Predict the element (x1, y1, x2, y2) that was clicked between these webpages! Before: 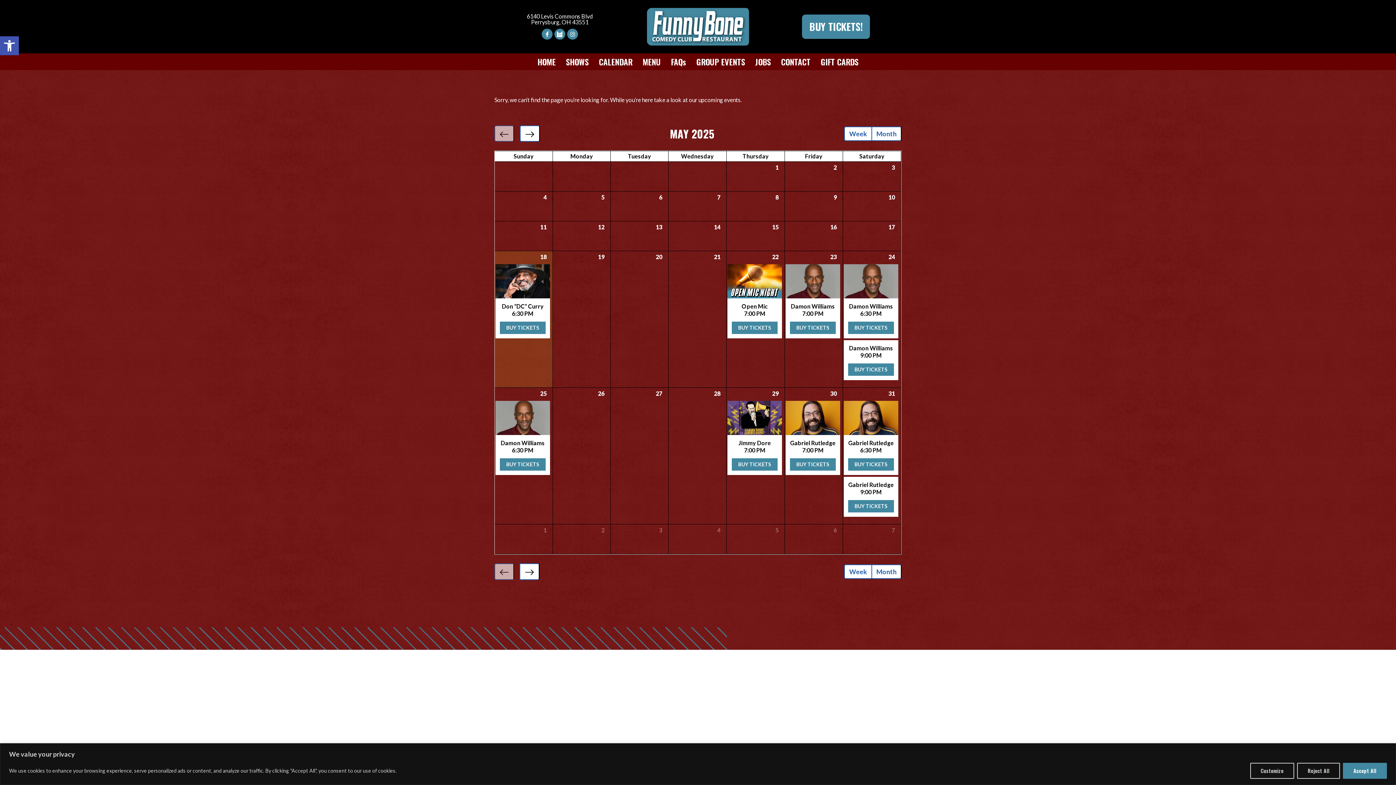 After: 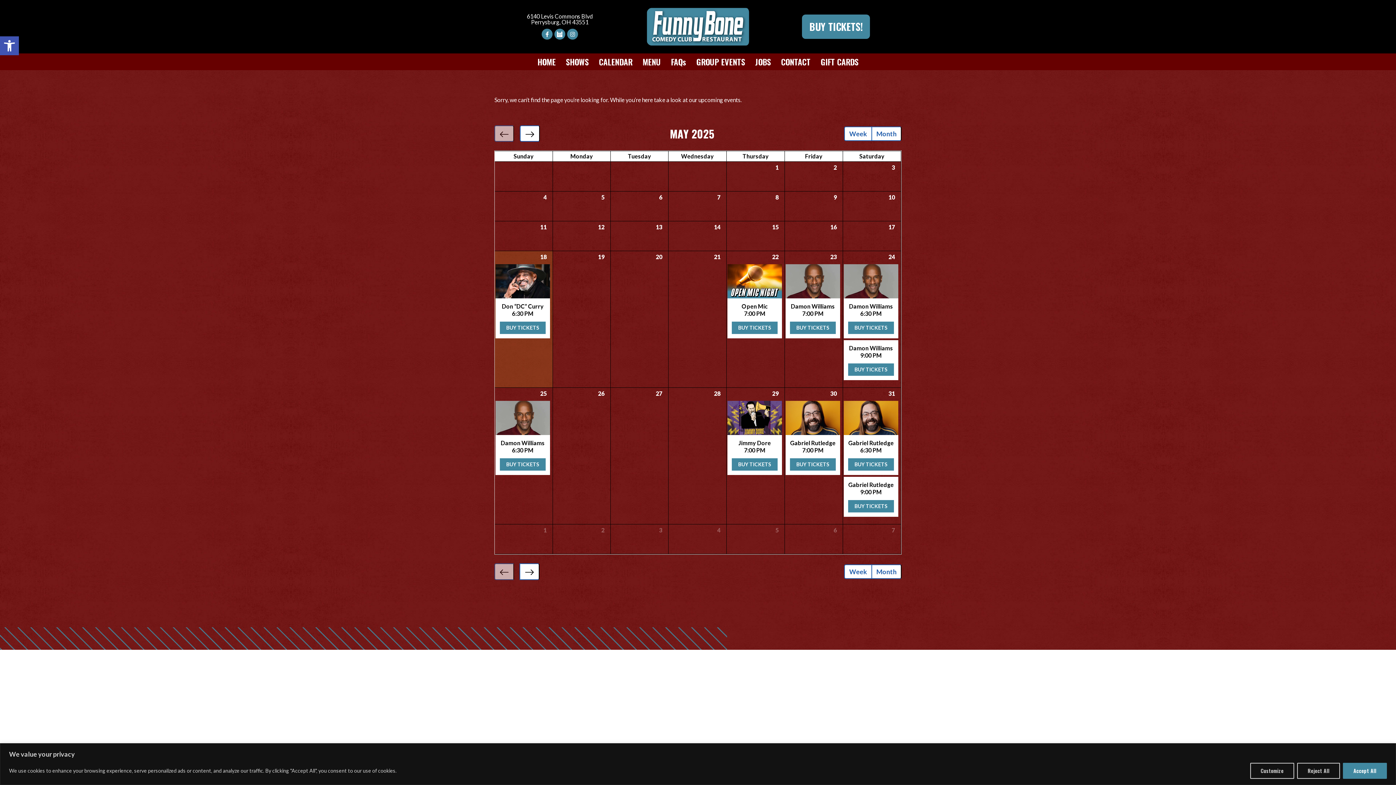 Action: label: June 5, 2025 bbox: (774, 524, 780, 536)